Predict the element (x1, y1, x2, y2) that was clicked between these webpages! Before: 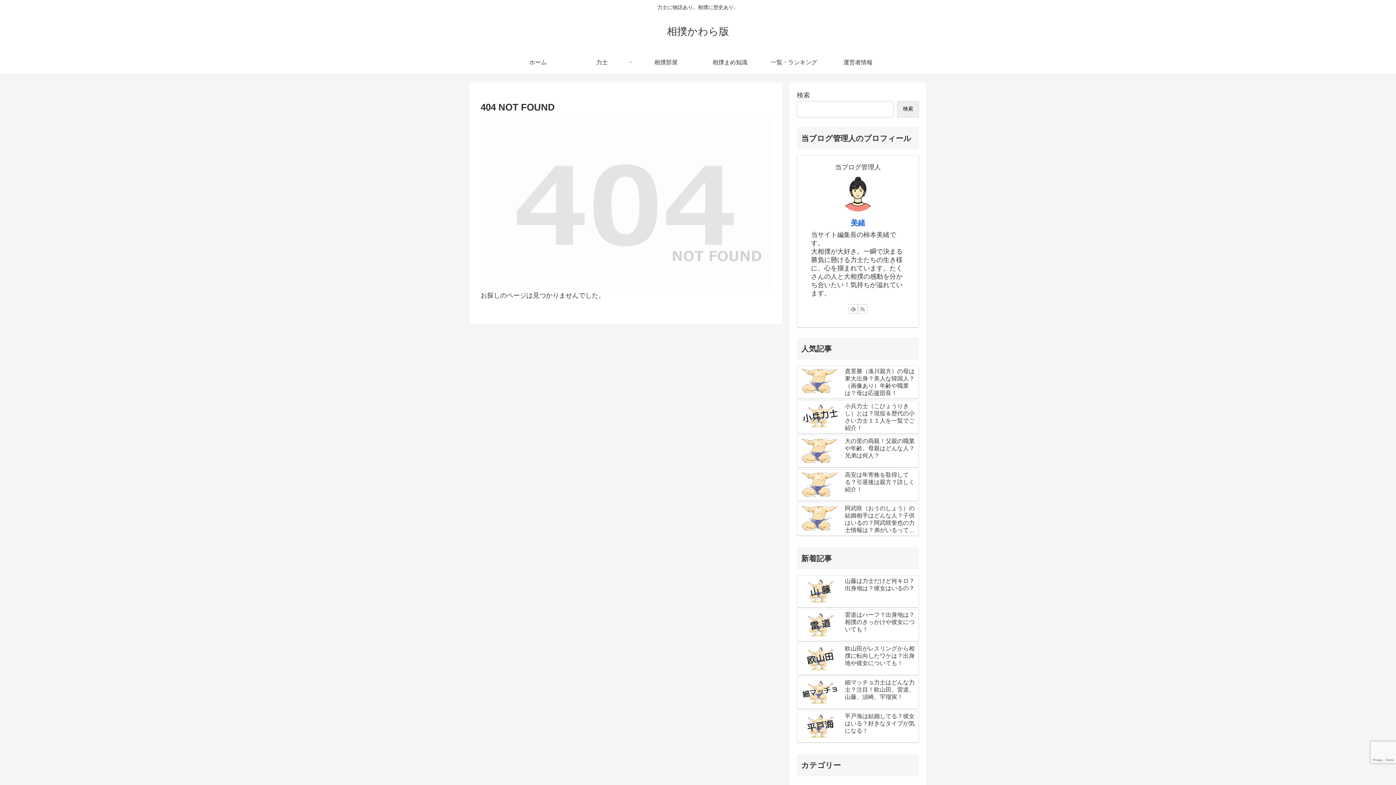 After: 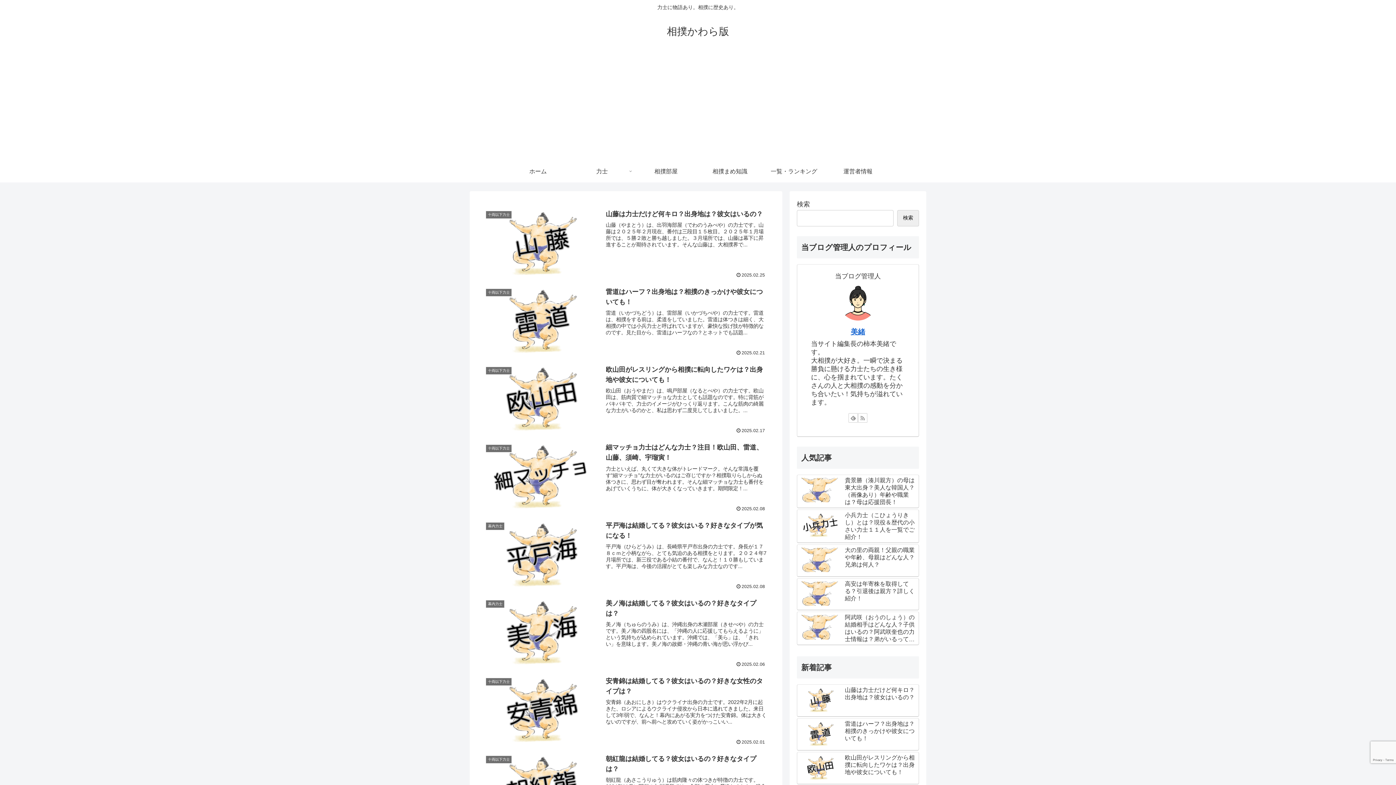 Action: bbox: (660, 29, 735, 36) label: 相撲かわら版